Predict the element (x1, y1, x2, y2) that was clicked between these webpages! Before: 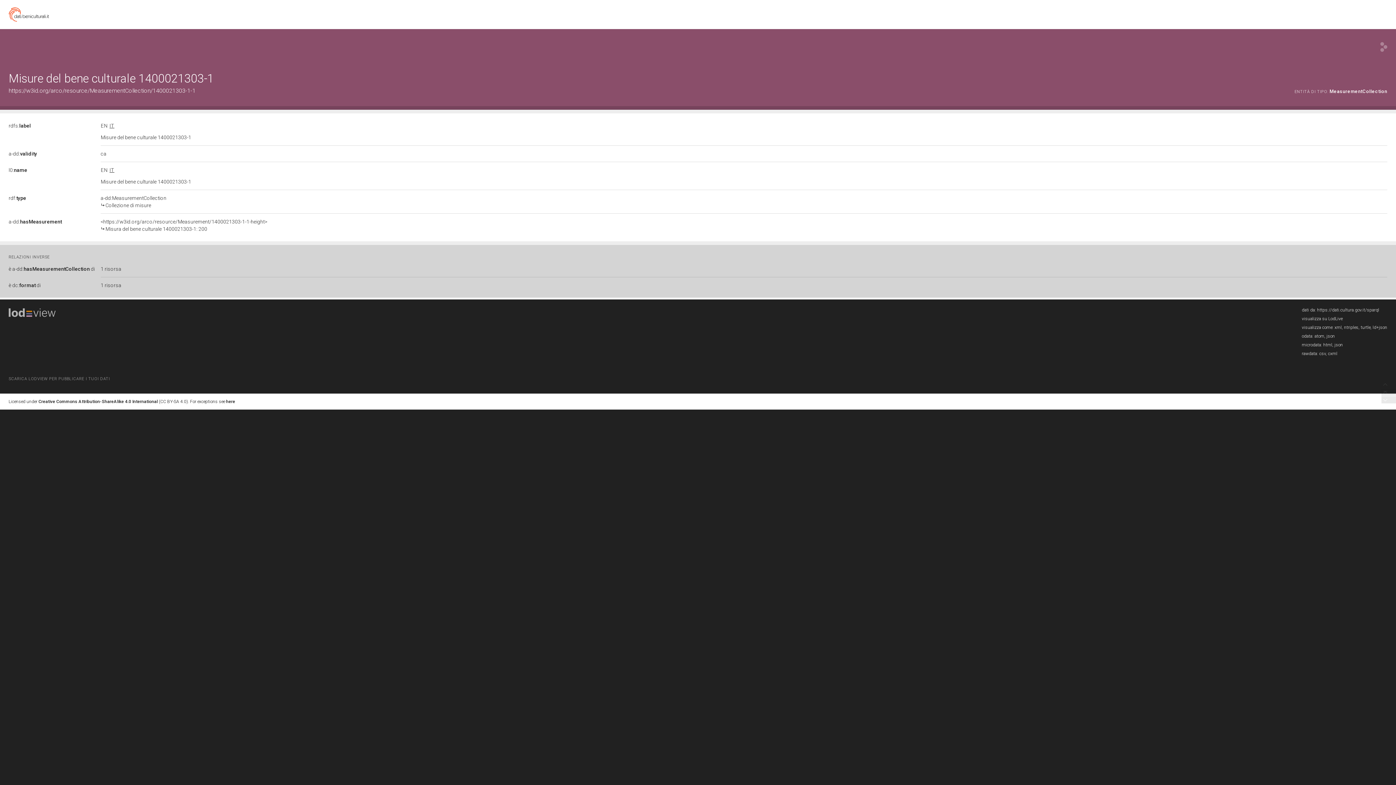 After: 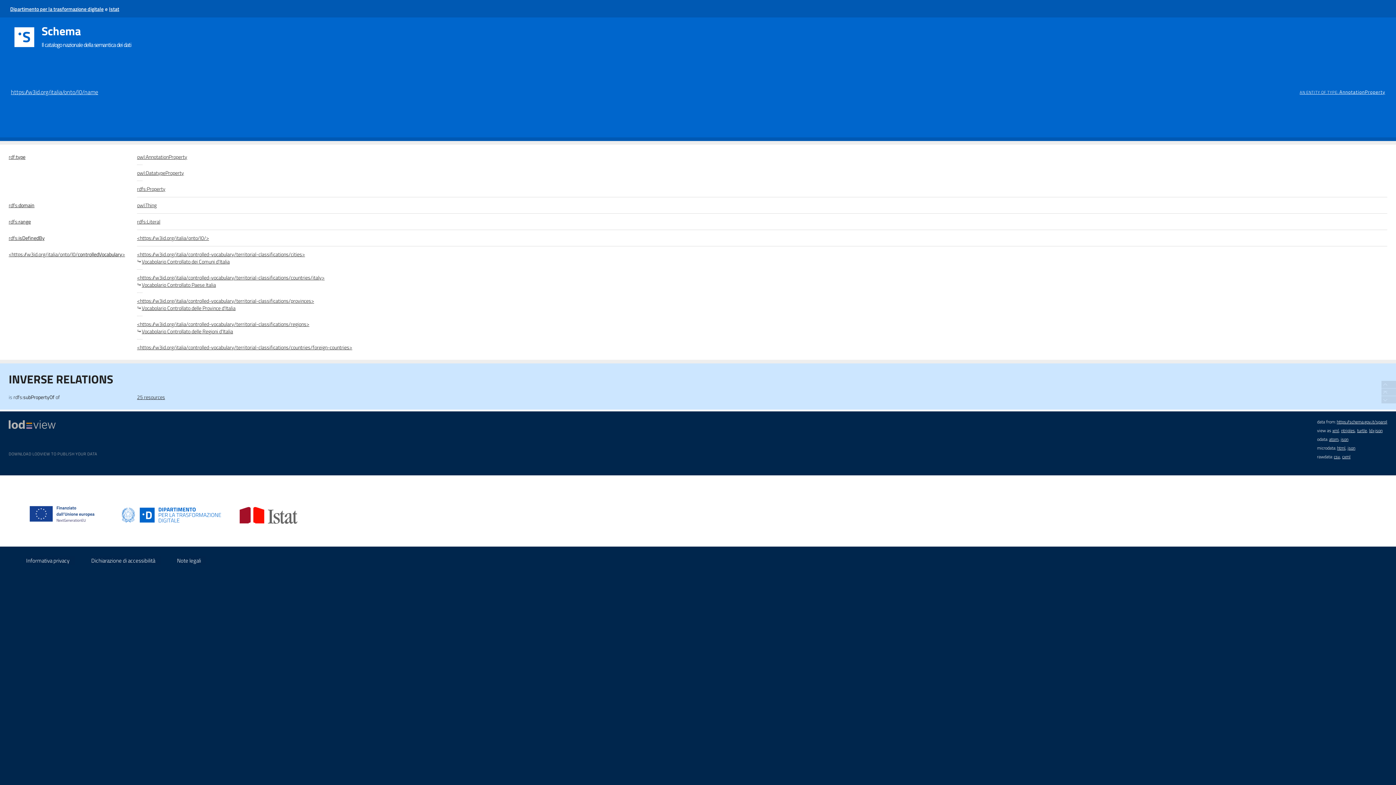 Action: bbox: (8, 167, 27, 173) label: l0:name